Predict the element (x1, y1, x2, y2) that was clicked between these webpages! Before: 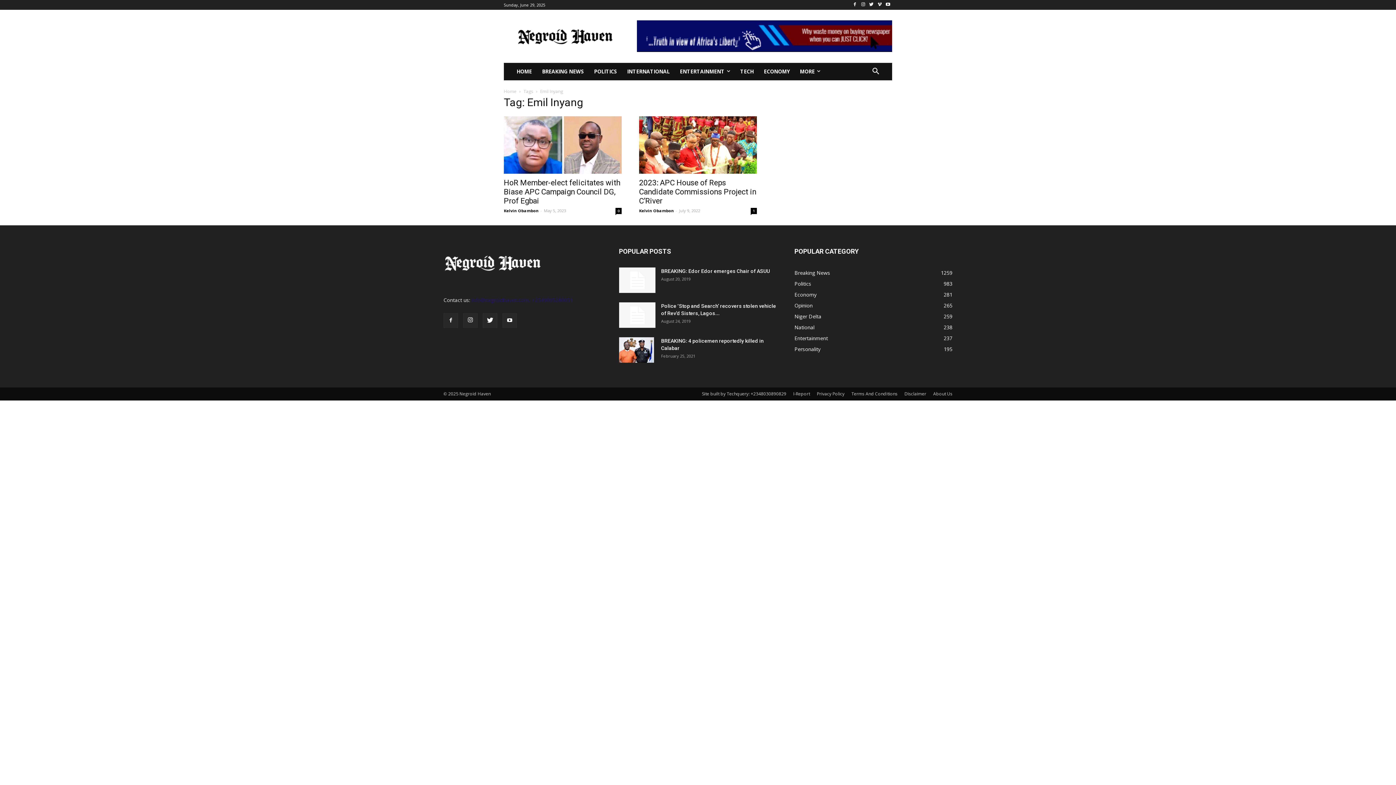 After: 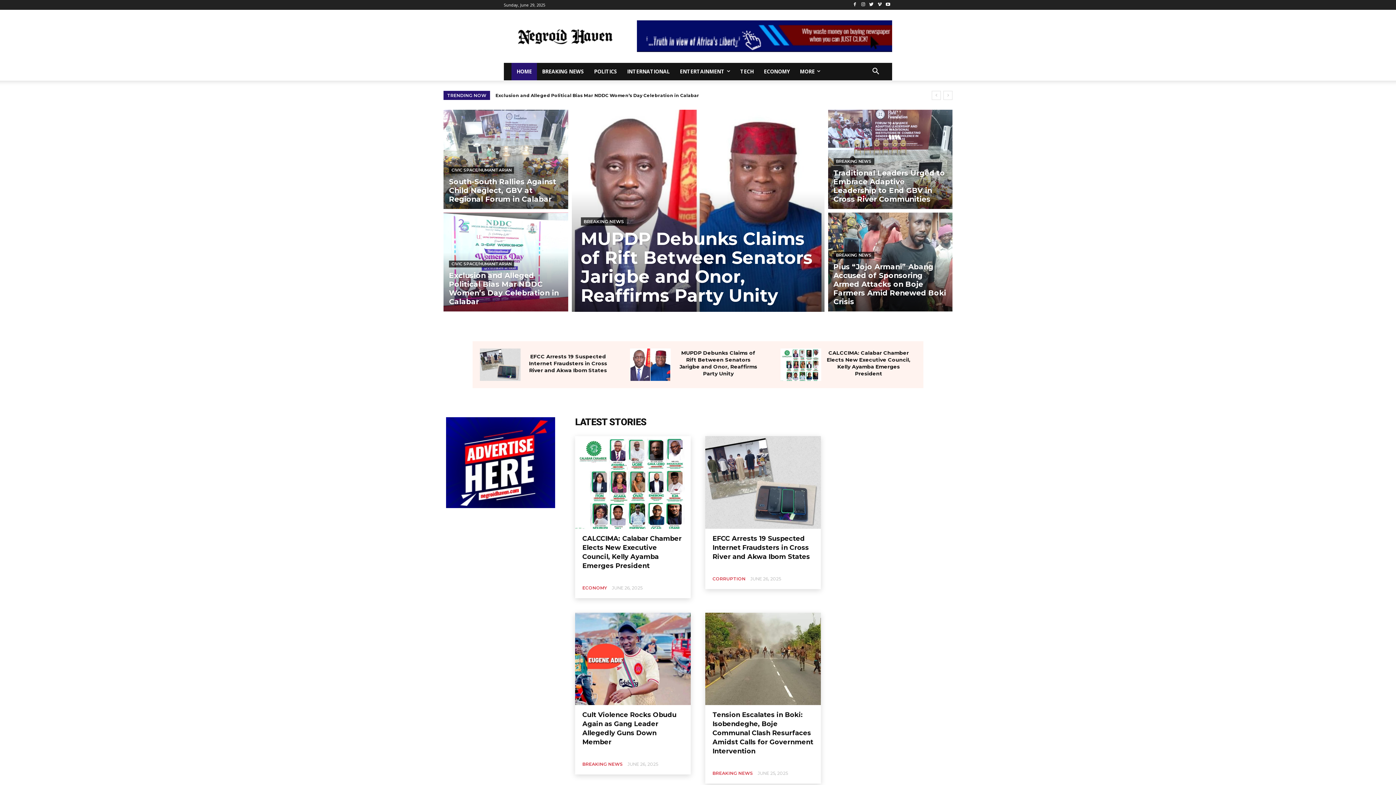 Action: bbox: (702, 390, 786, 397) label: Site built by Techquery: +2348030890829